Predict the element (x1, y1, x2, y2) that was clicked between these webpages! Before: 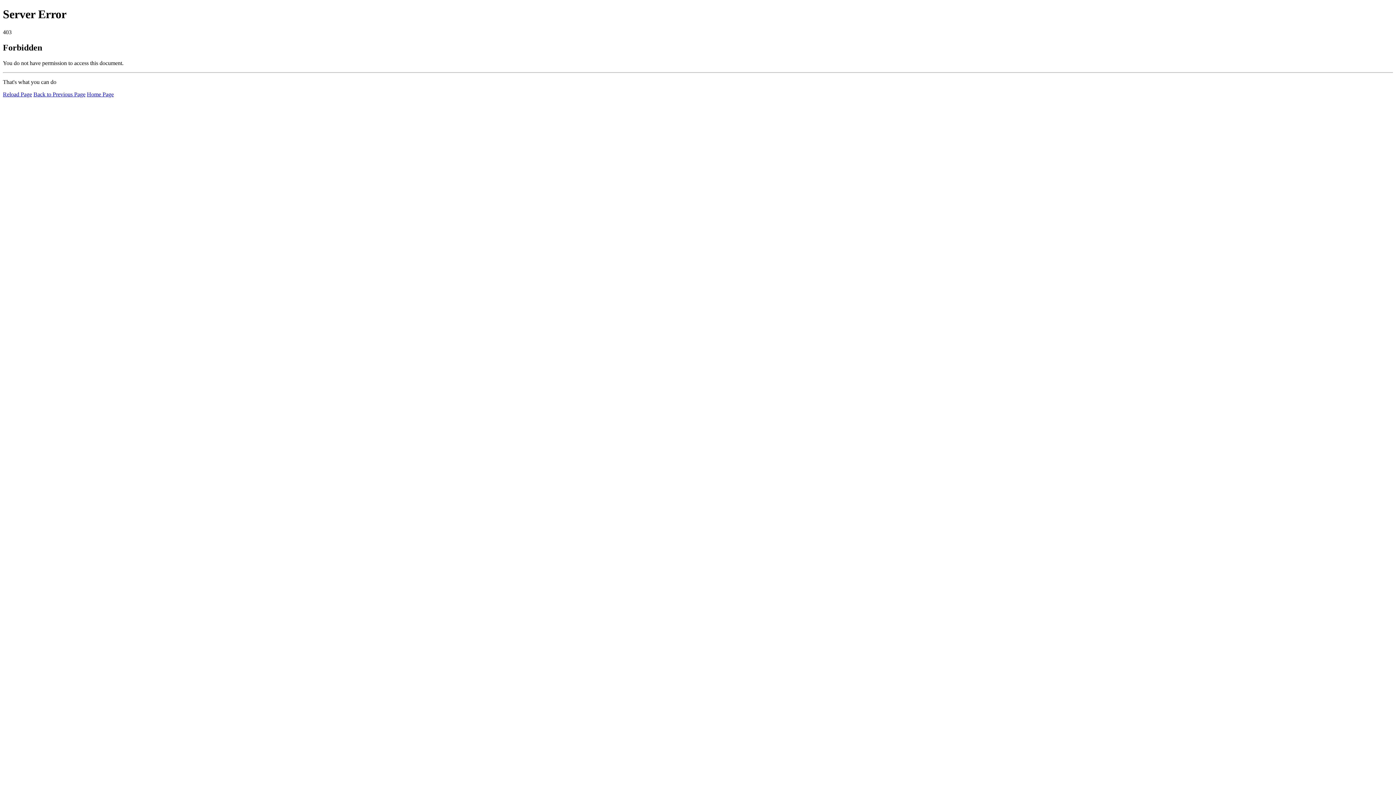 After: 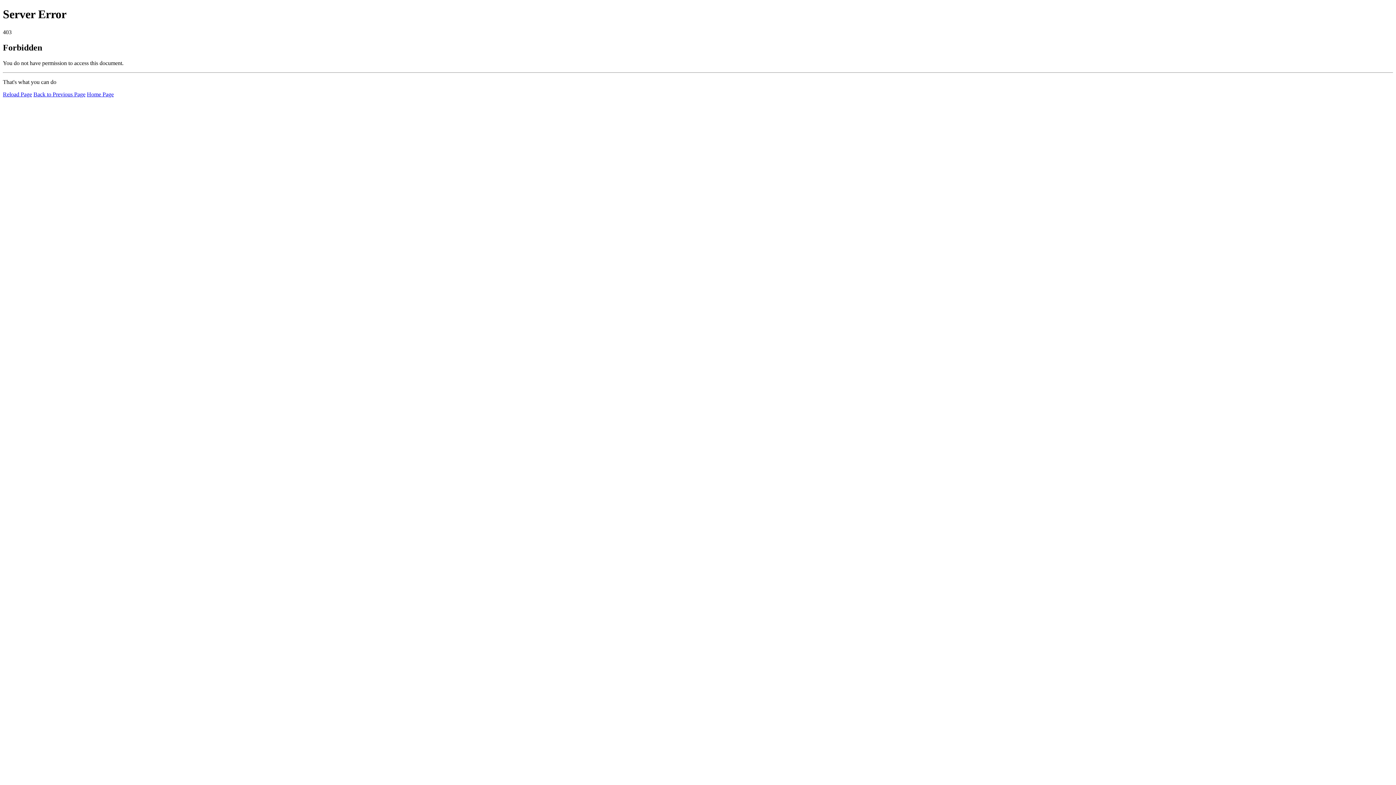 Action: bbox: (86, 91, 113, 97) label: Home Page